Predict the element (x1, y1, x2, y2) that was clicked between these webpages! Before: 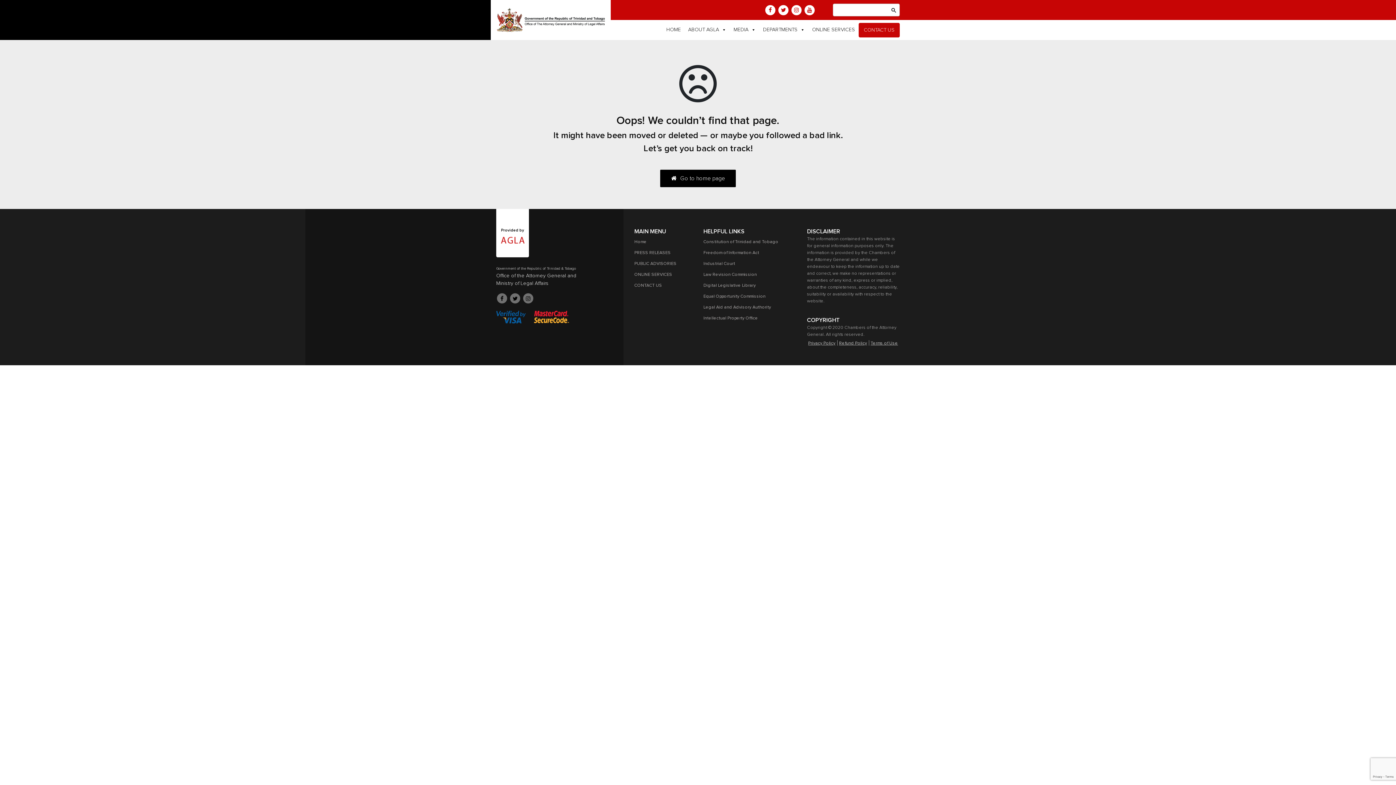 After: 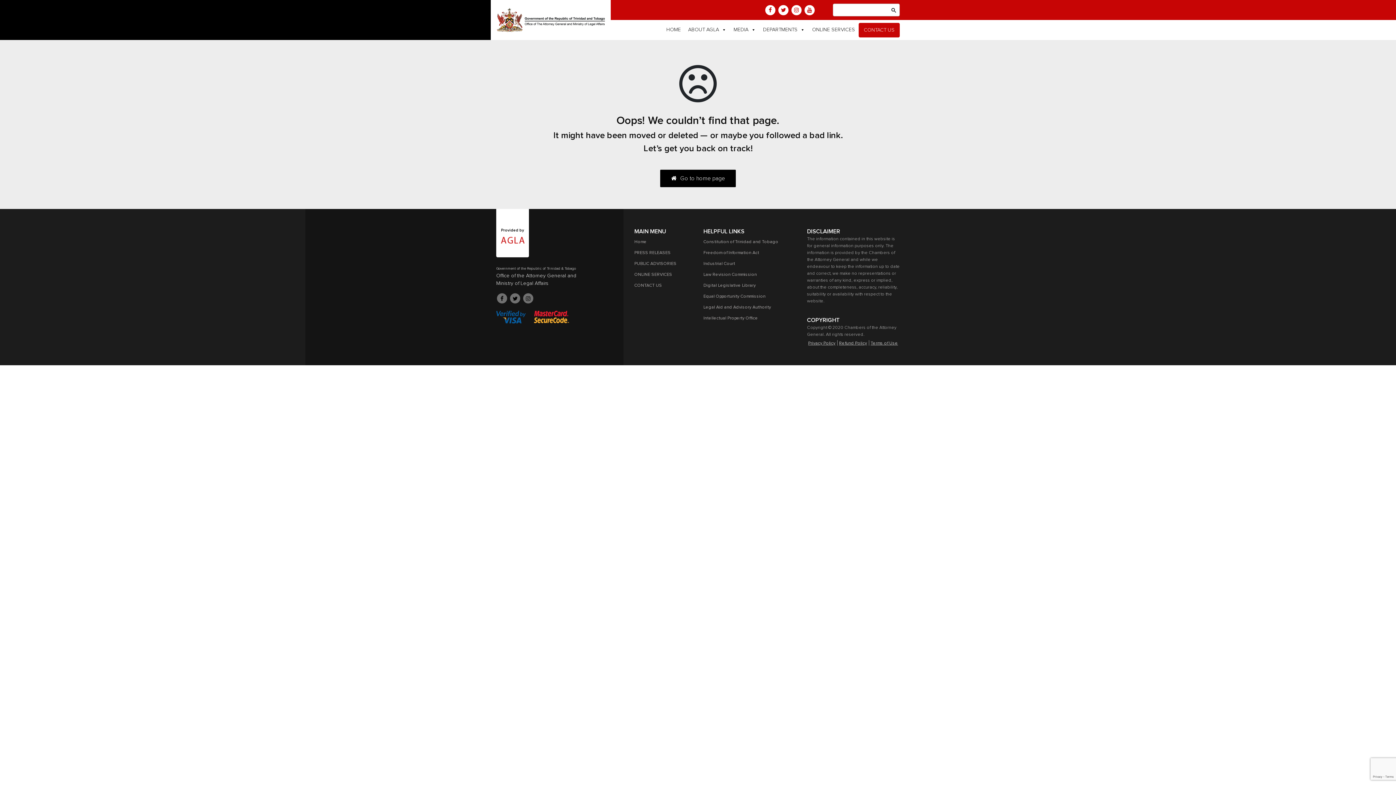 Action: bbox: (765, 4, 775, 15)